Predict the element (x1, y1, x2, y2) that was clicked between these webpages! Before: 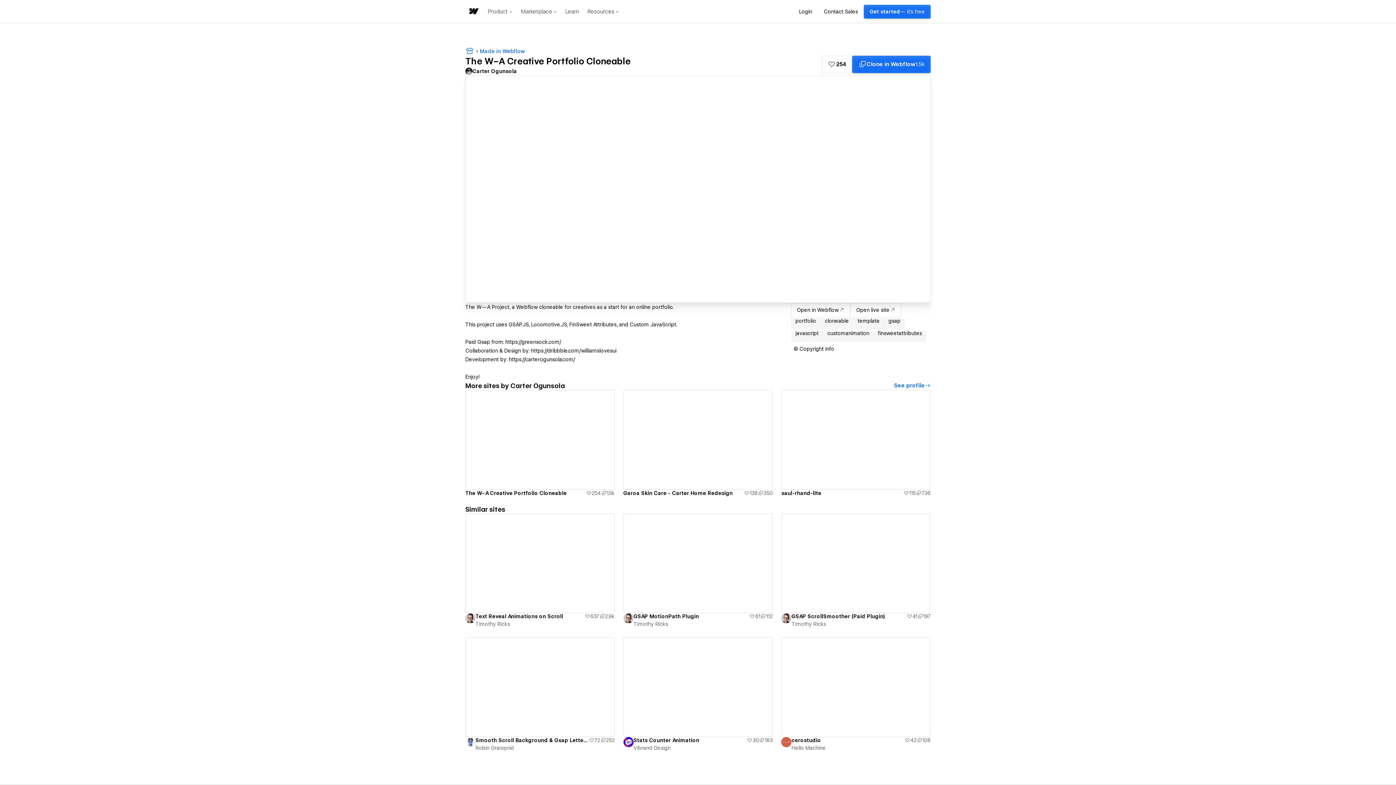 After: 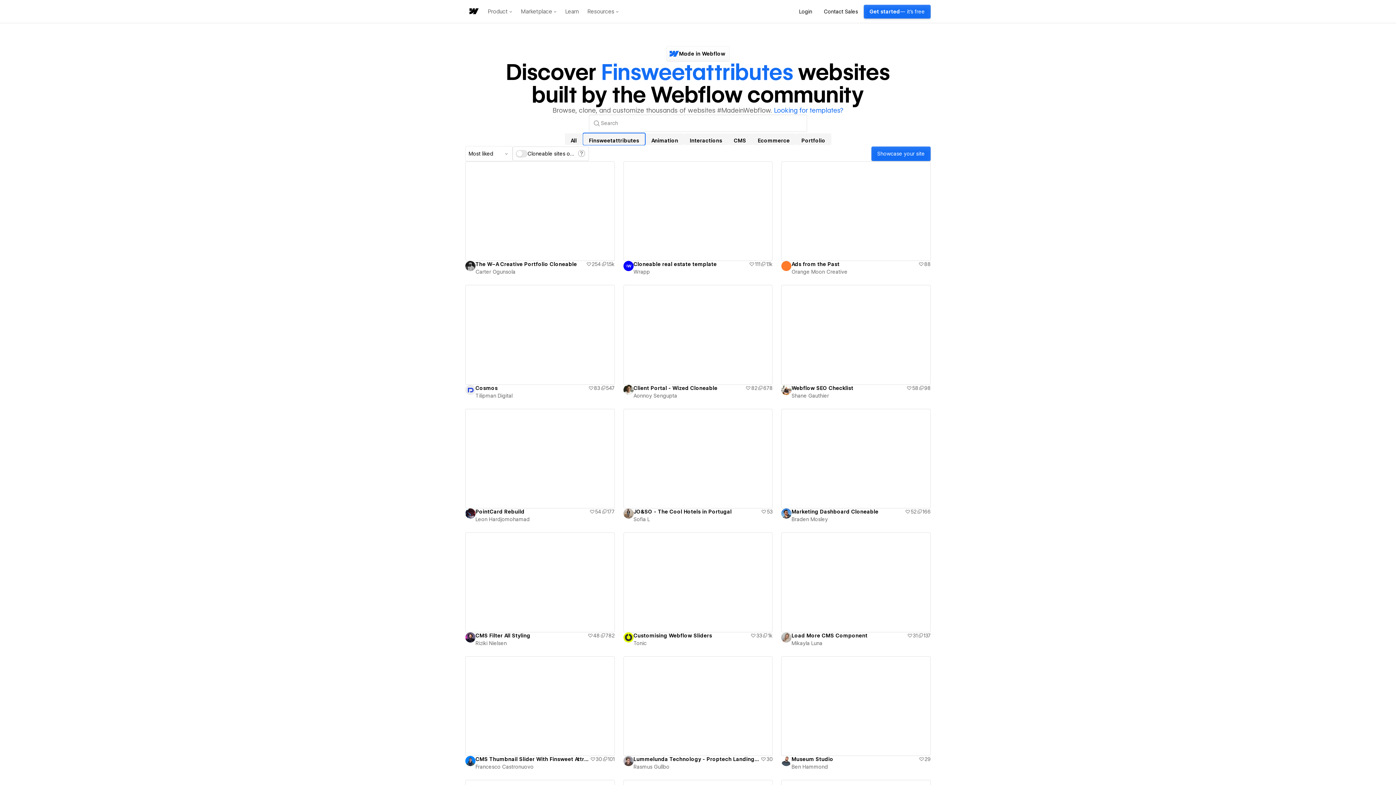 Action: label: finsweetattributes bbox: (873, 329, 926, 342)